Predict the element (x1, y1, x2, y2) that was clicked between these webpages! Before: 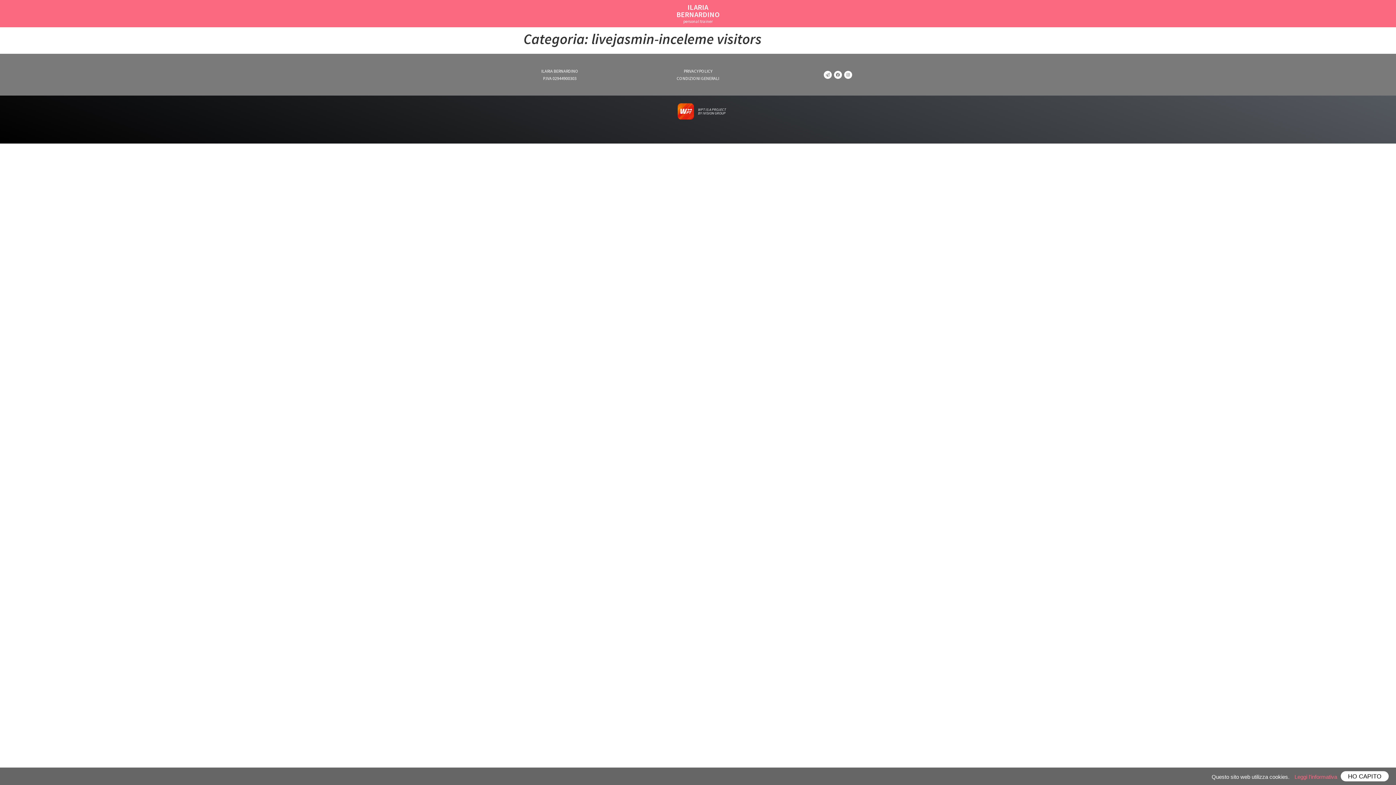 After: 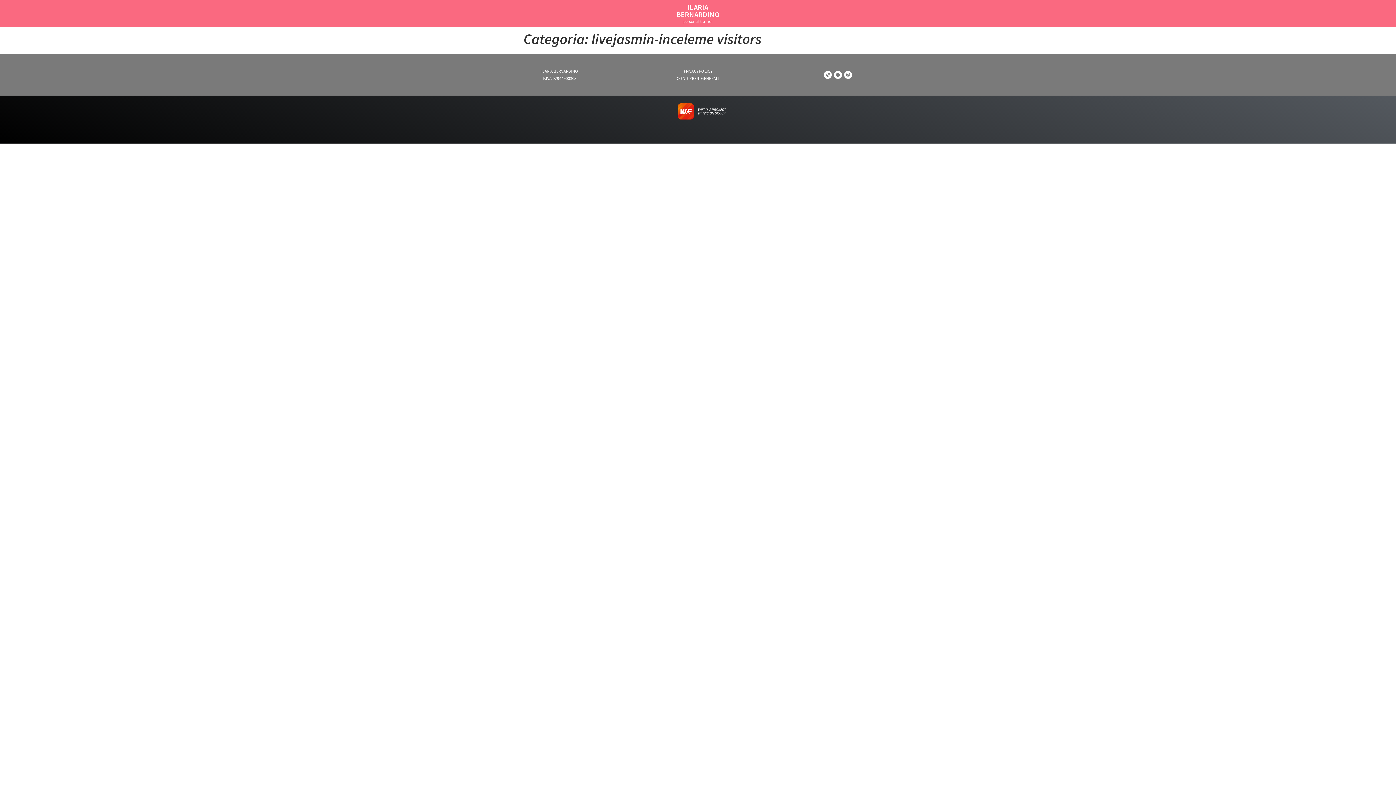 Action: bbox: (1341, 771, 1389, 781) label: HO CAPITO